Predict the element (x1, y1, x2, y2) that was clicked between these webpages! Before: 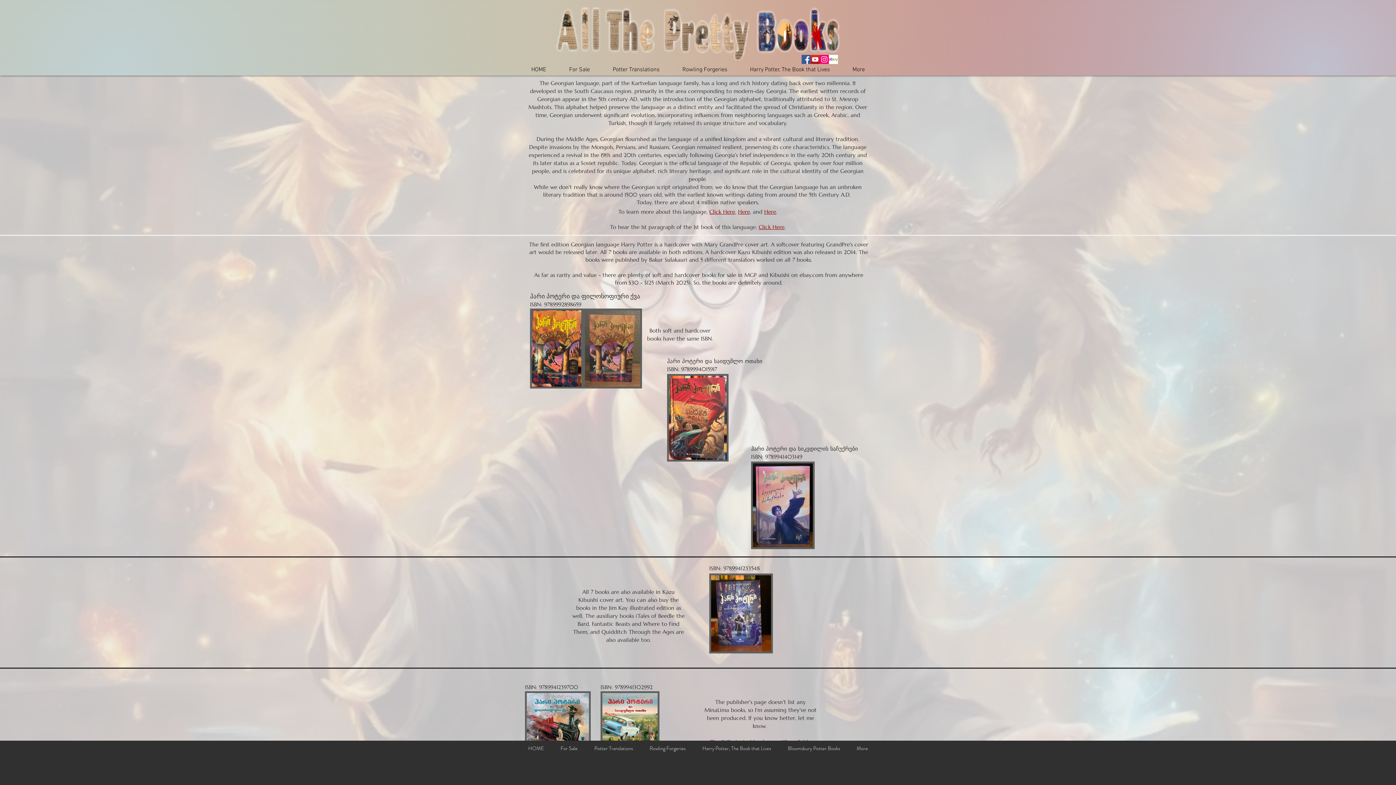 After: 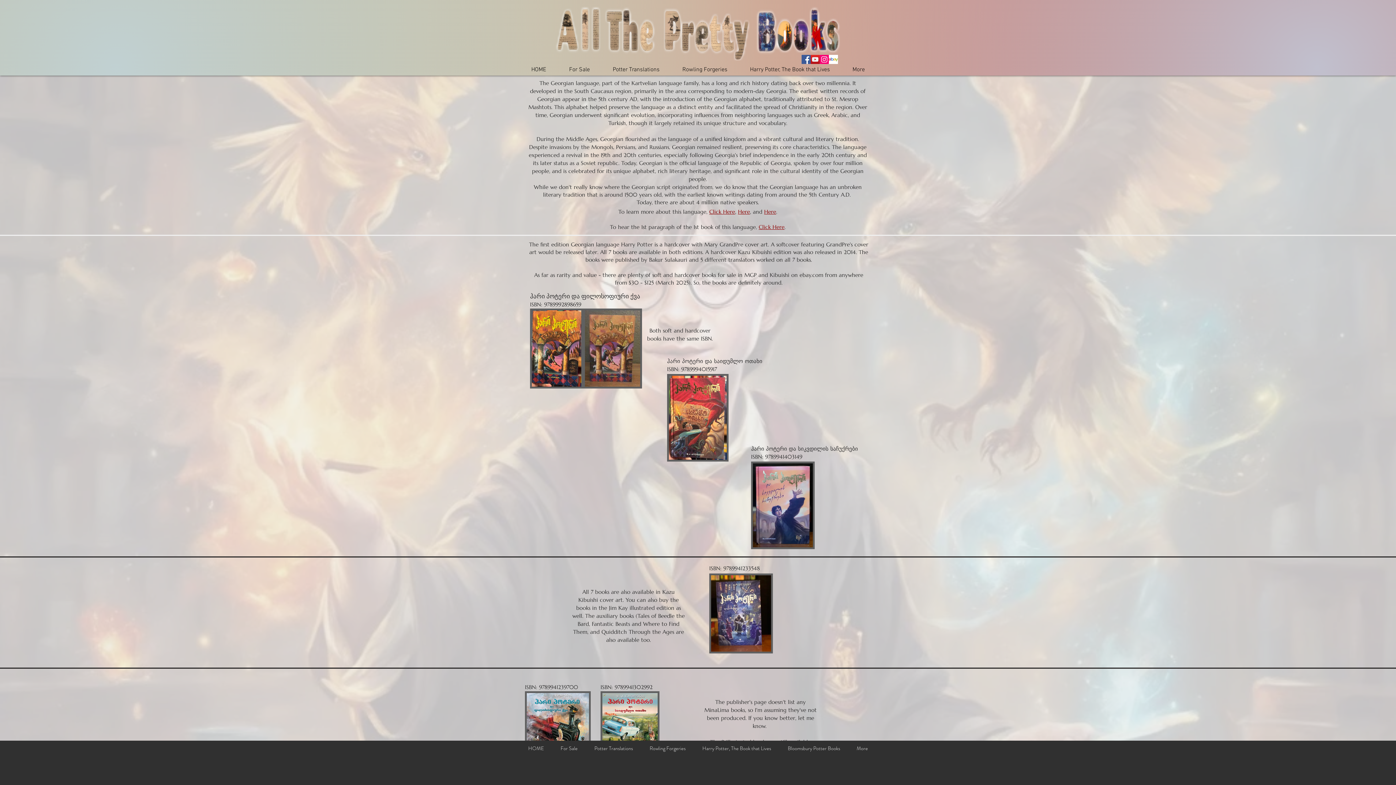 Action: bbox: (678, 756, 690, 768) label: ebay